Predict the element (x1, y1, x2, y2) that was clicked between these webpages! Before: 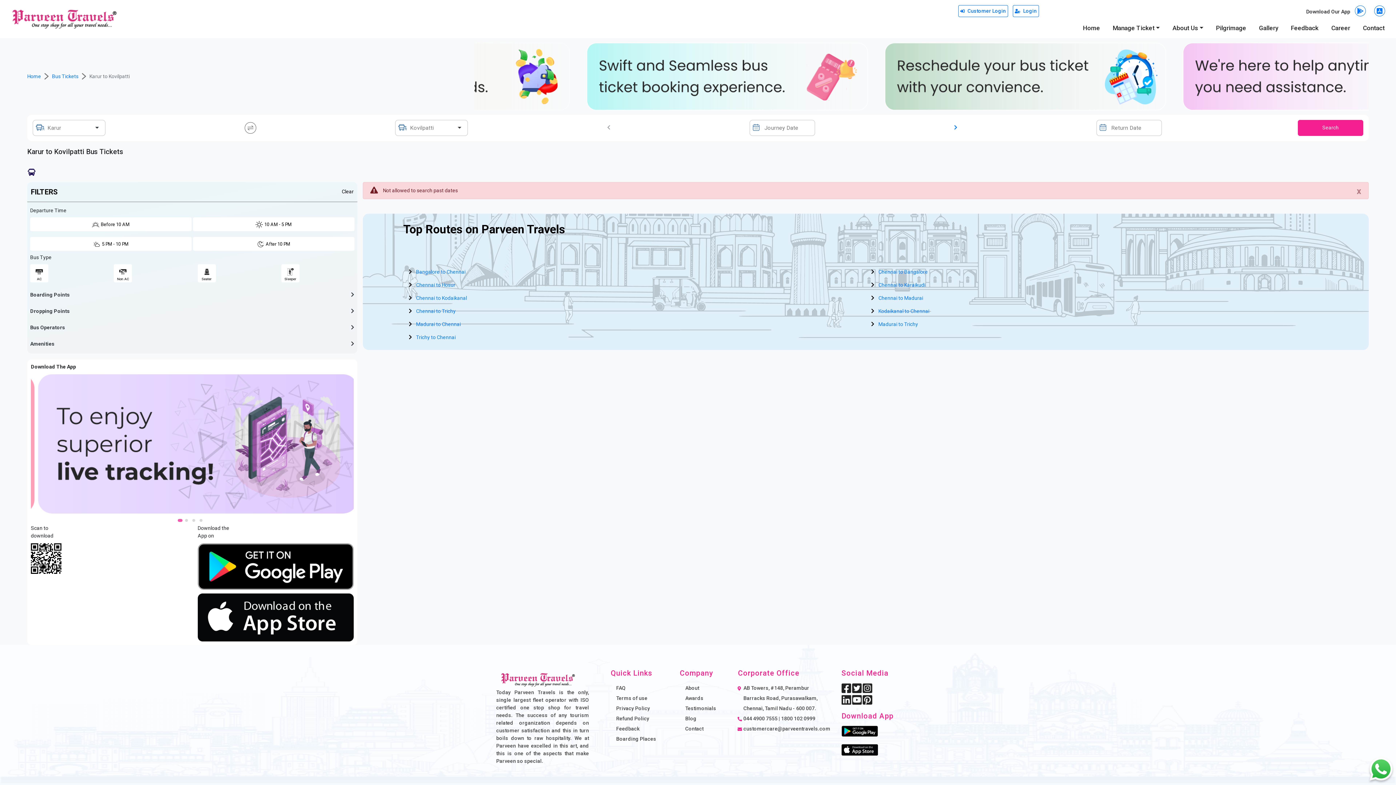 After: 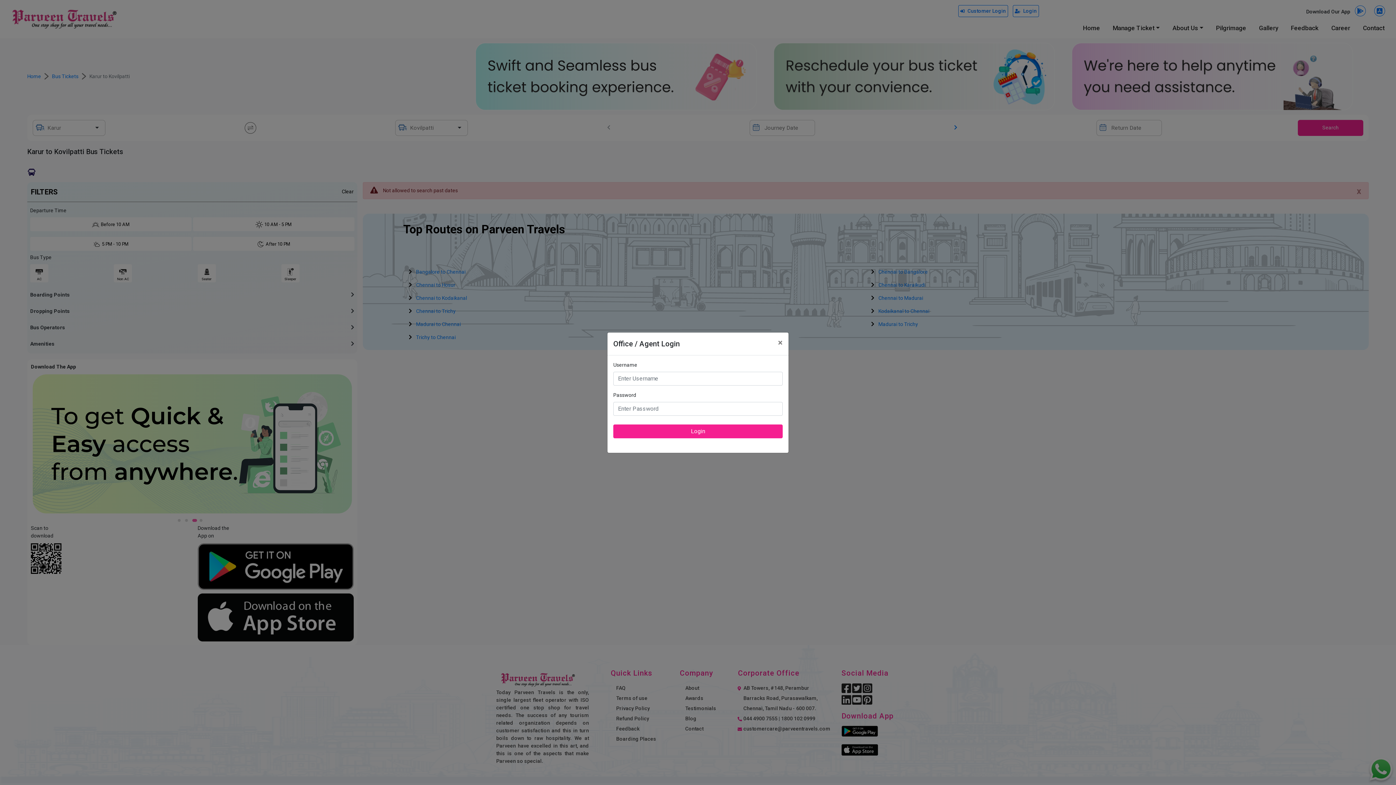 Action: label:  Login bbox: (1012, 4, 1039, 16)